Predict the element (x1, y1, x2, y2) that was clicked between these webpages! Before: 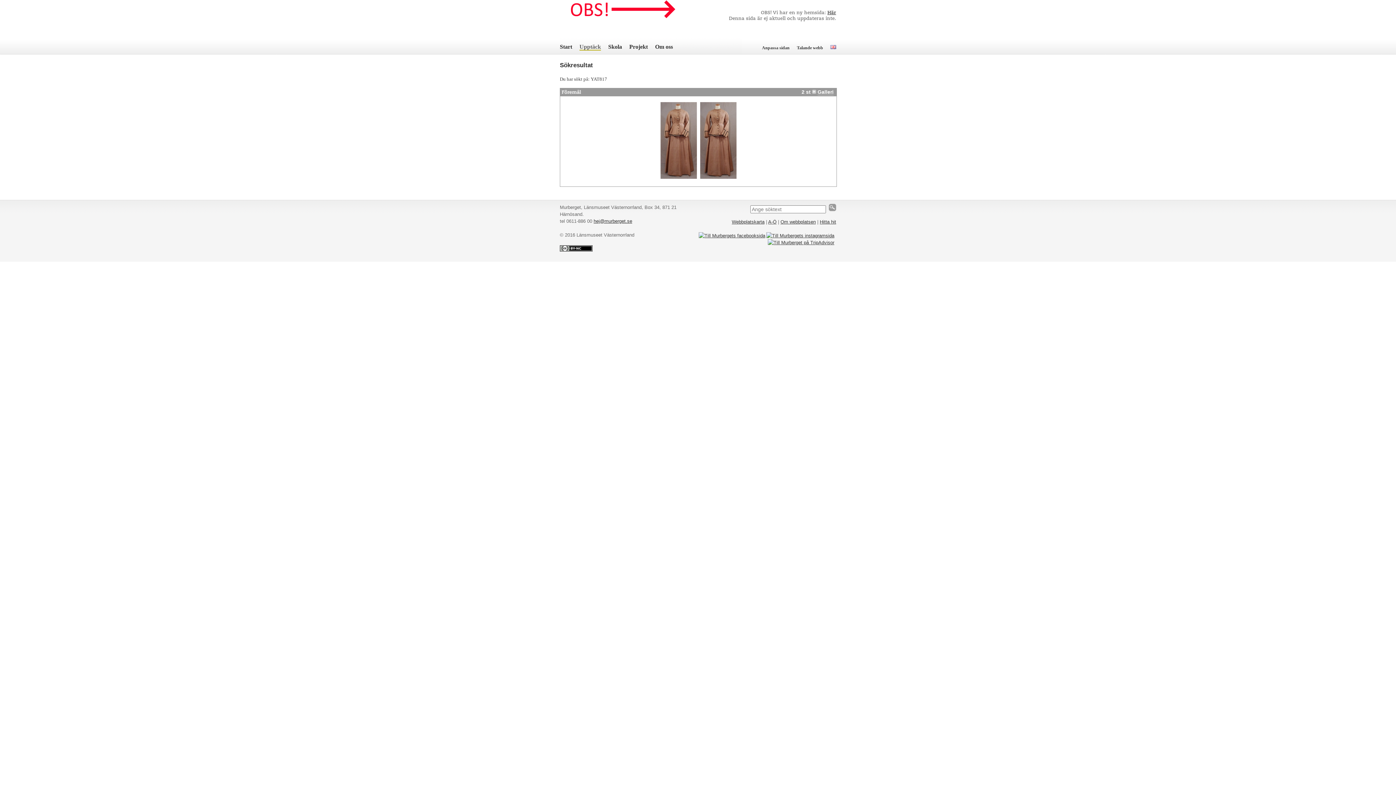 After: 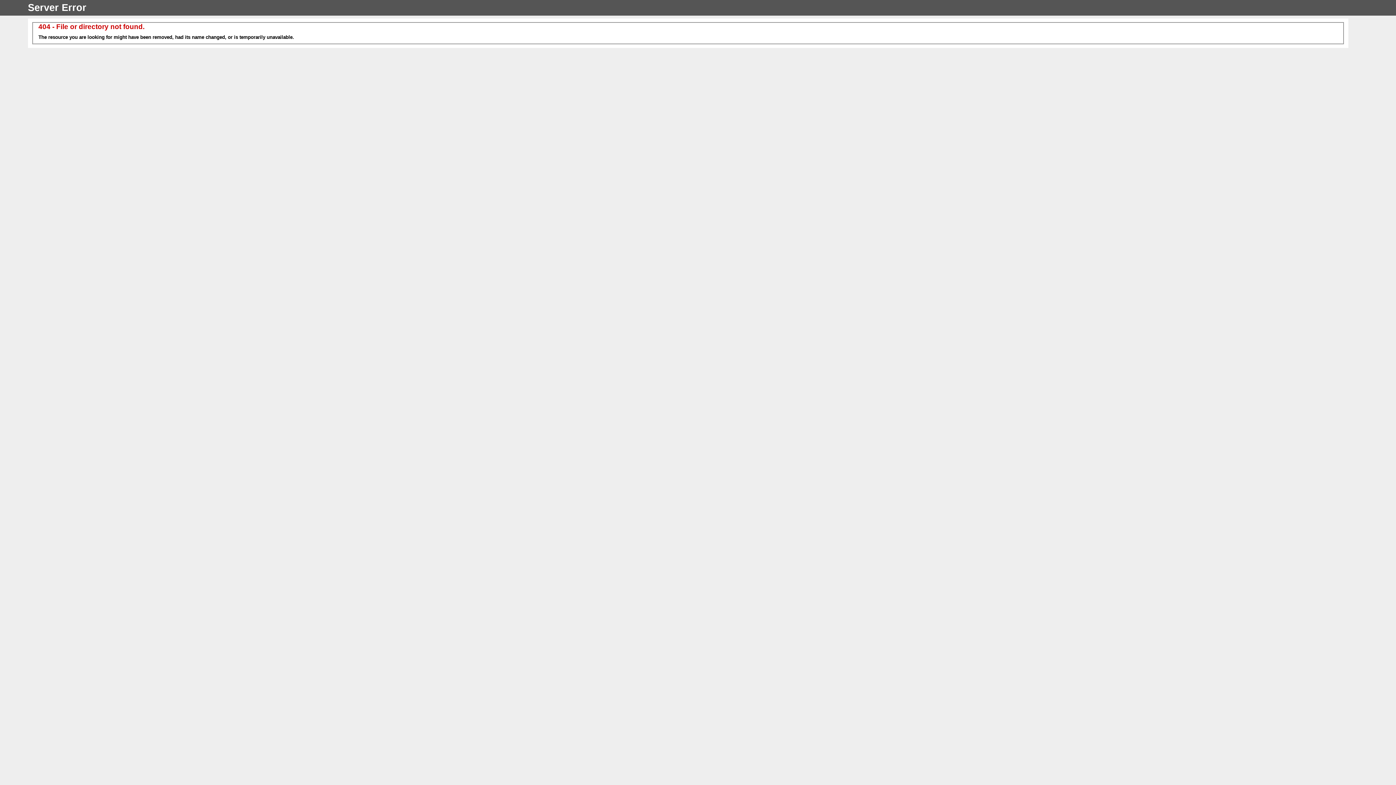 Action: label: Hitta hit bbox: (820, 219, 836, 224)